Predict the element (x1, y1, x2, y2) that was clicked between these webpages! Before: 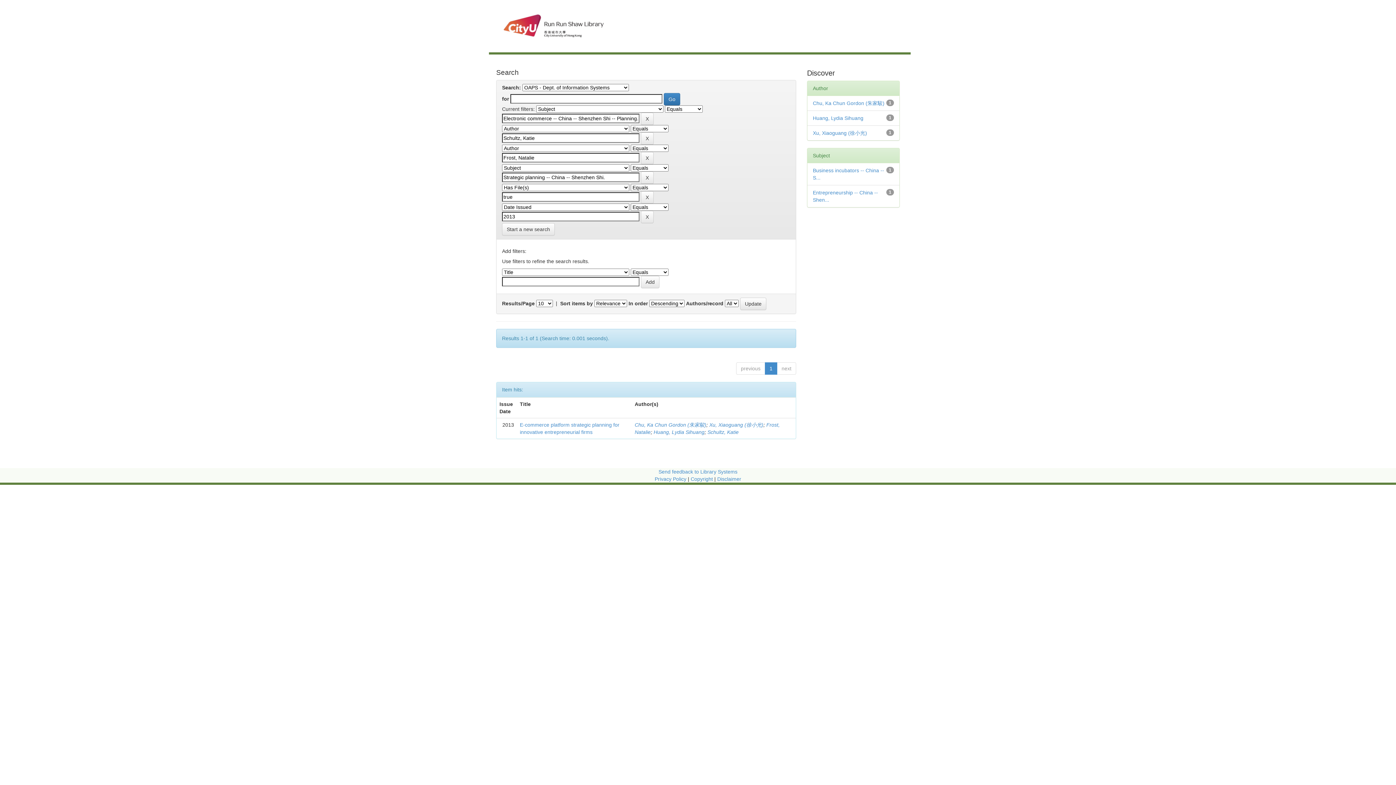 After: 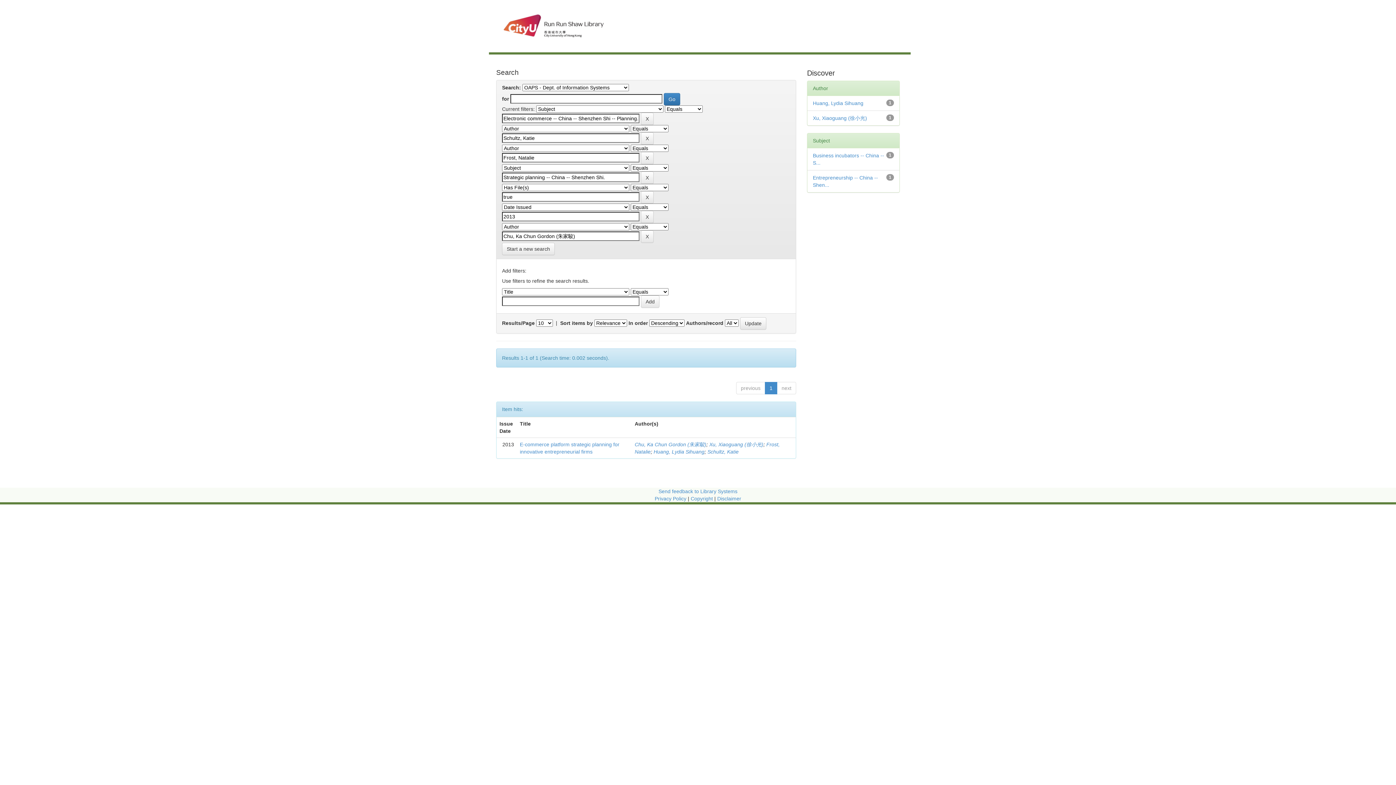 Action: label: Chu, Ka Chun Gordon (朱家駿) bbox: (813, 100, 884, 106)